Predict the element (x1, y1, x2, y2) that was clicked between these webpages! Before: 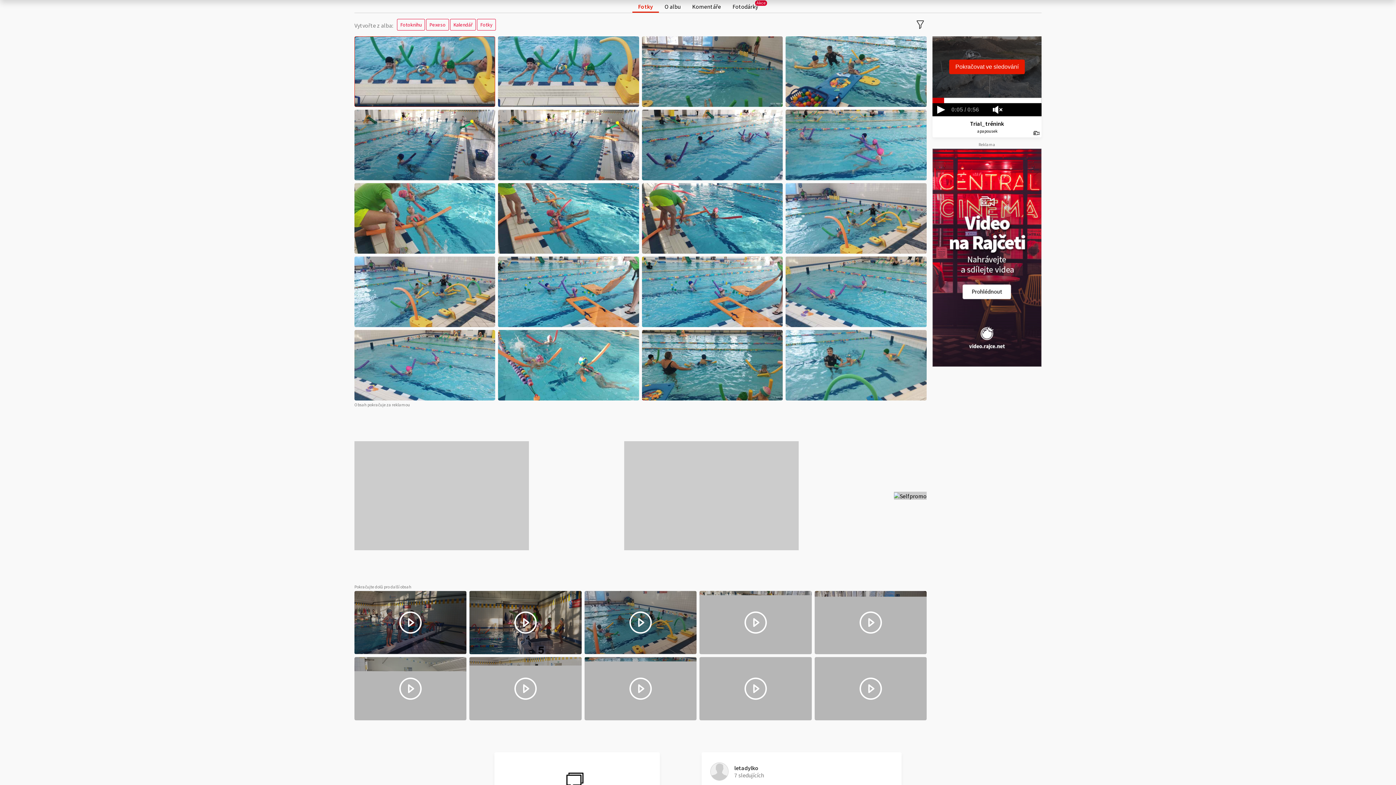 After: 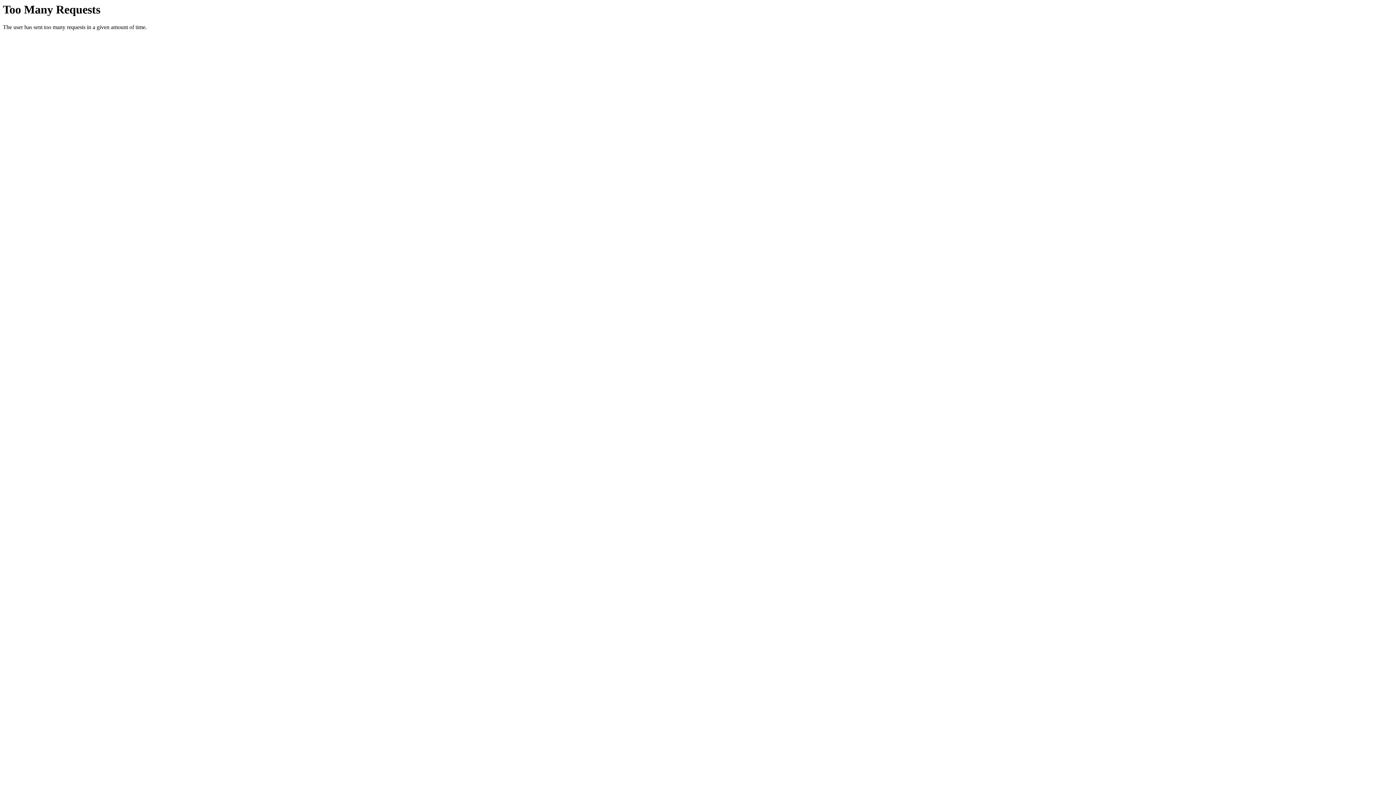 Action: bbox: (1033, 128, 1041, 135)